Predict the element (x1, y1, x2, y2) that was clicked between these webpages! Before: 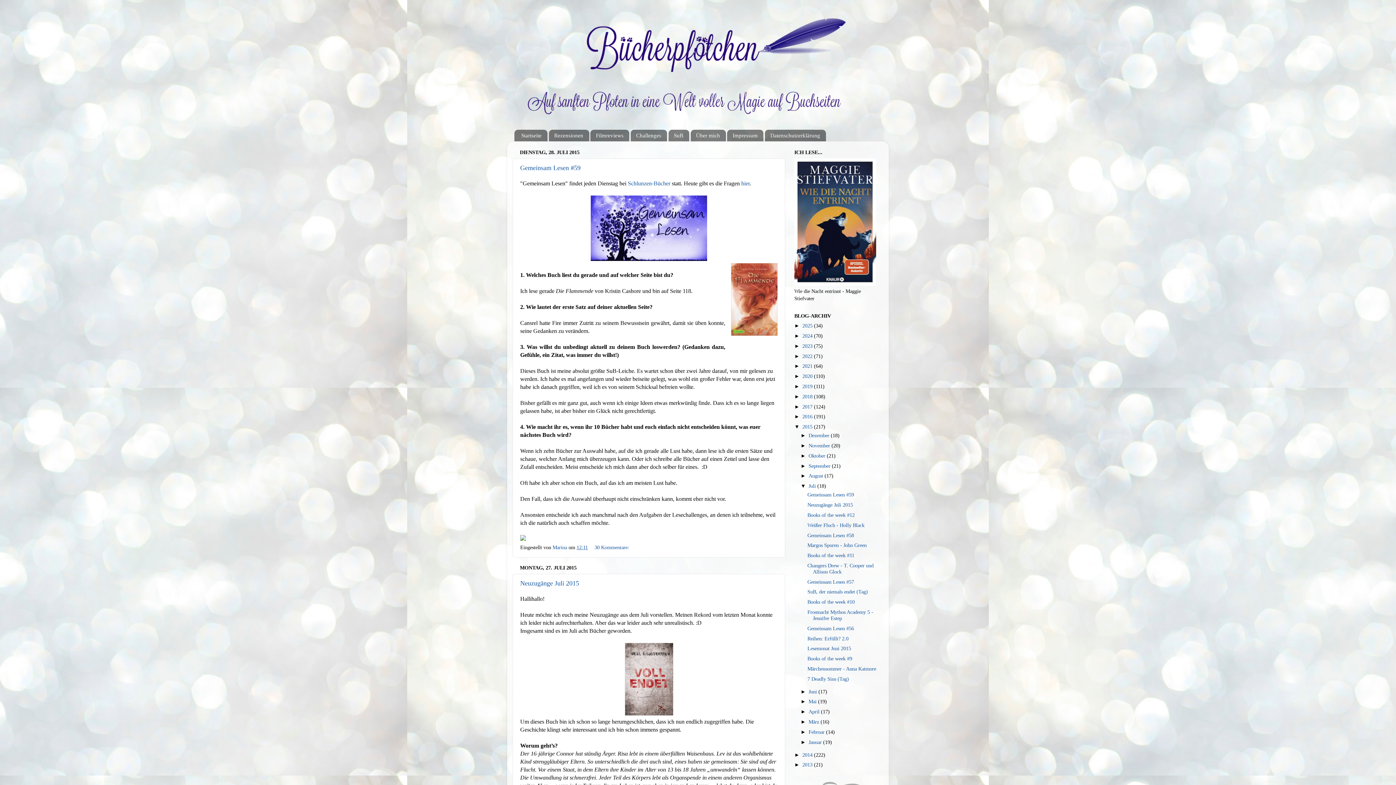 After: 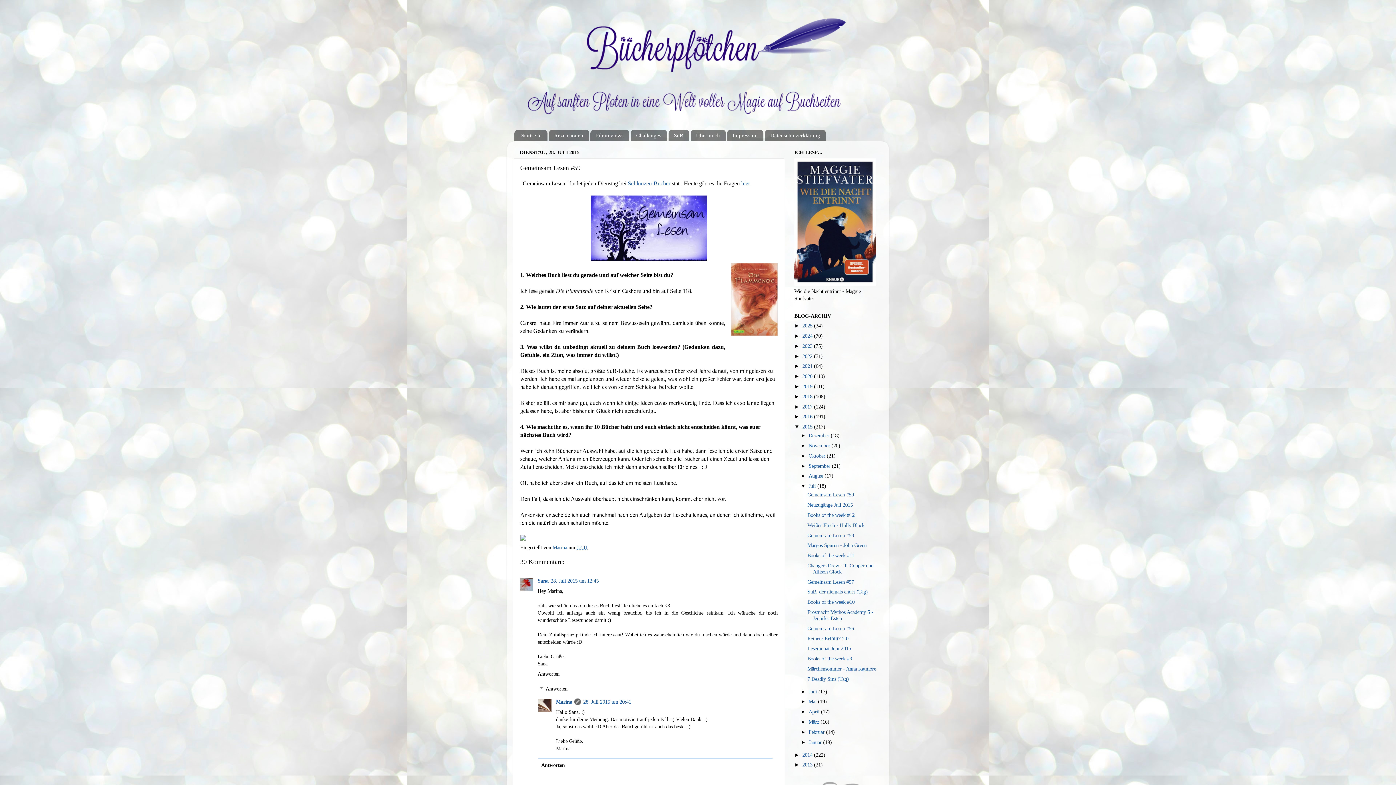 Action: label: Gemeinsam Lesen #59 bbox: (807, 492, 854, 497)